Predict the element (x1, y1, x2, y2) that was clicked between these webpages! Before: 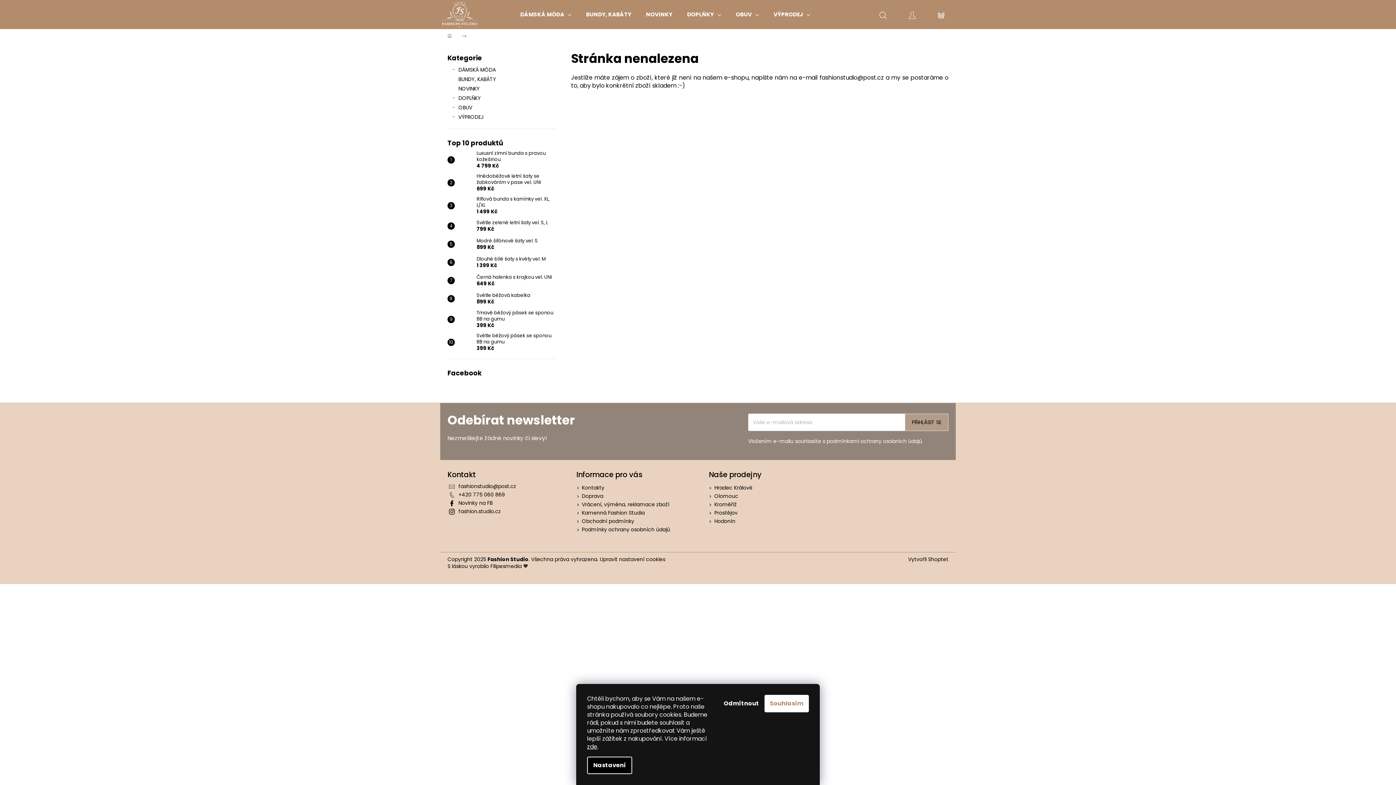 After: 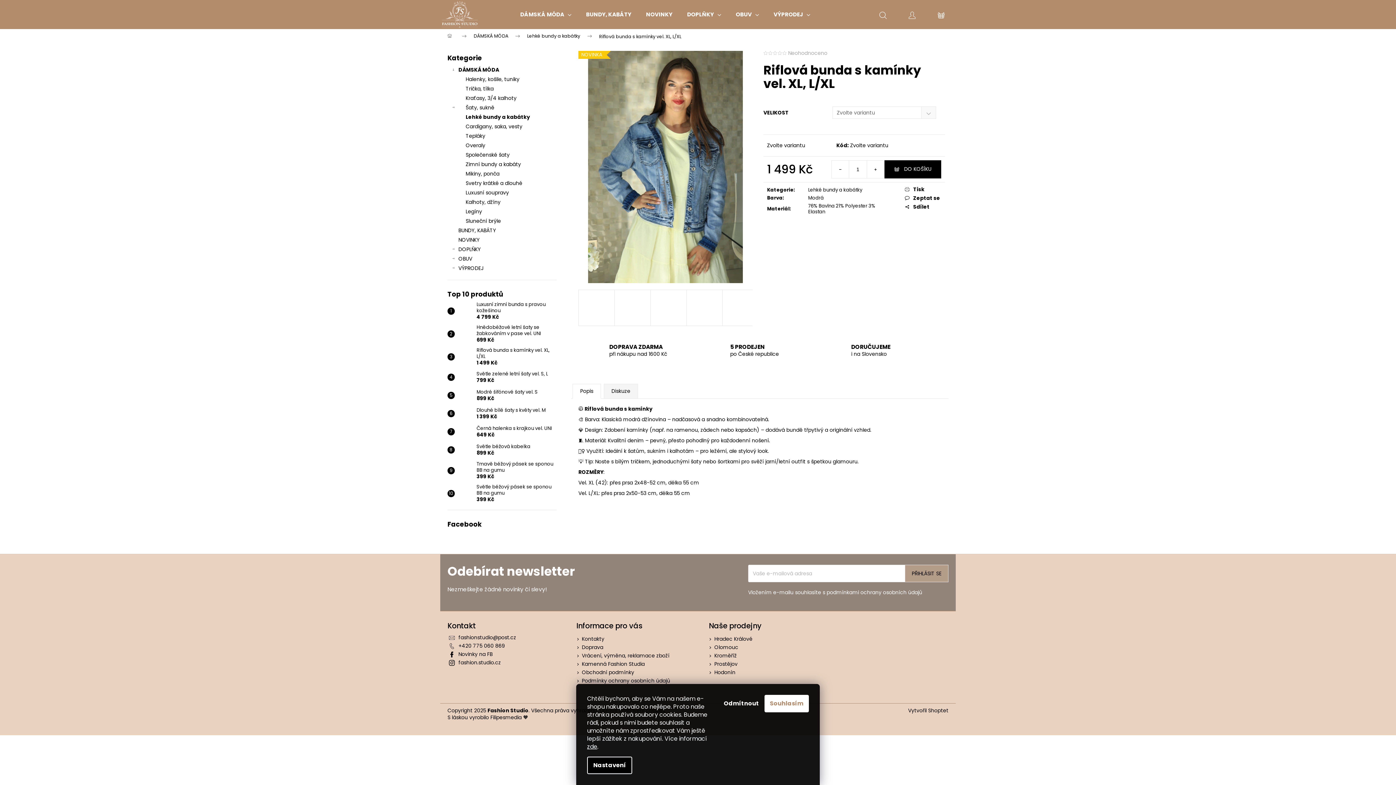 Action: bbox: (454, 198, 473, 212)